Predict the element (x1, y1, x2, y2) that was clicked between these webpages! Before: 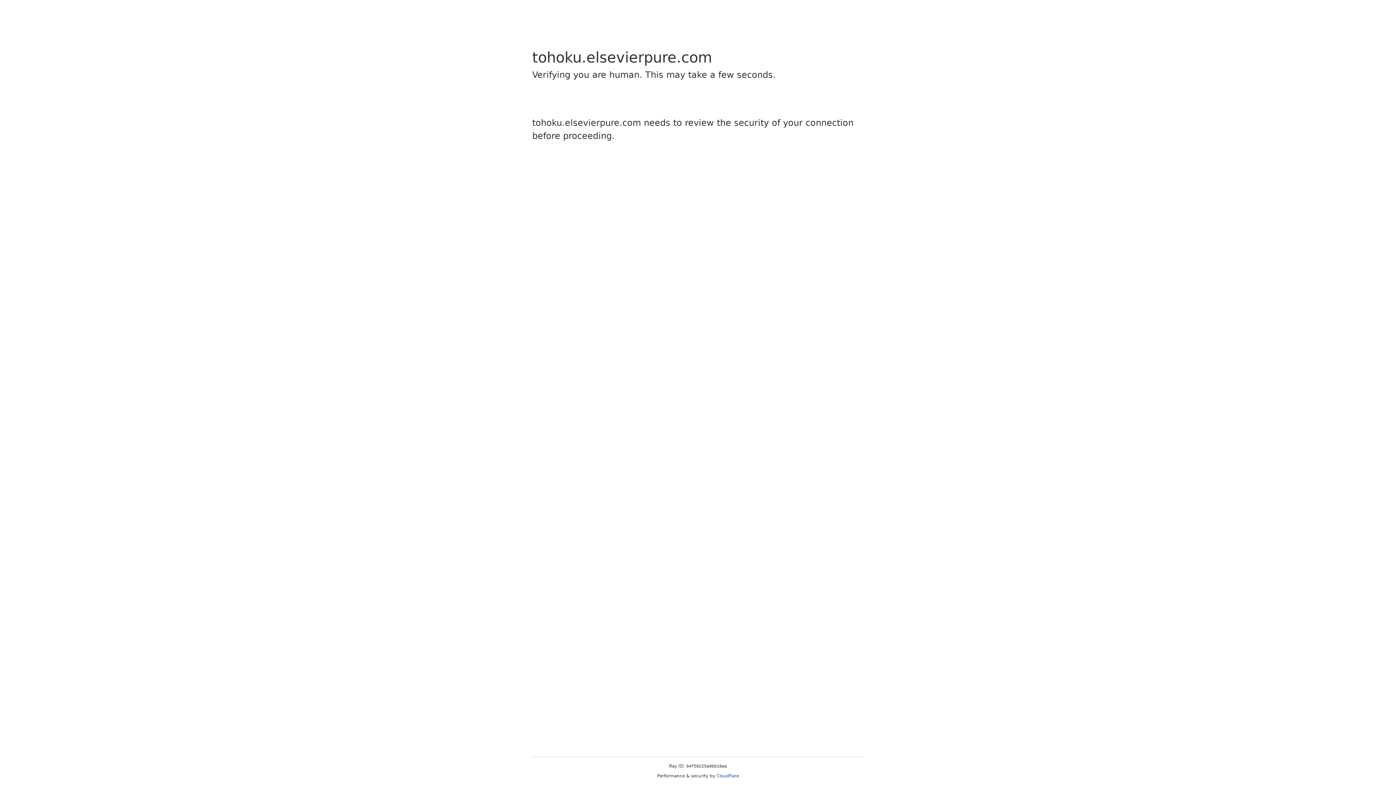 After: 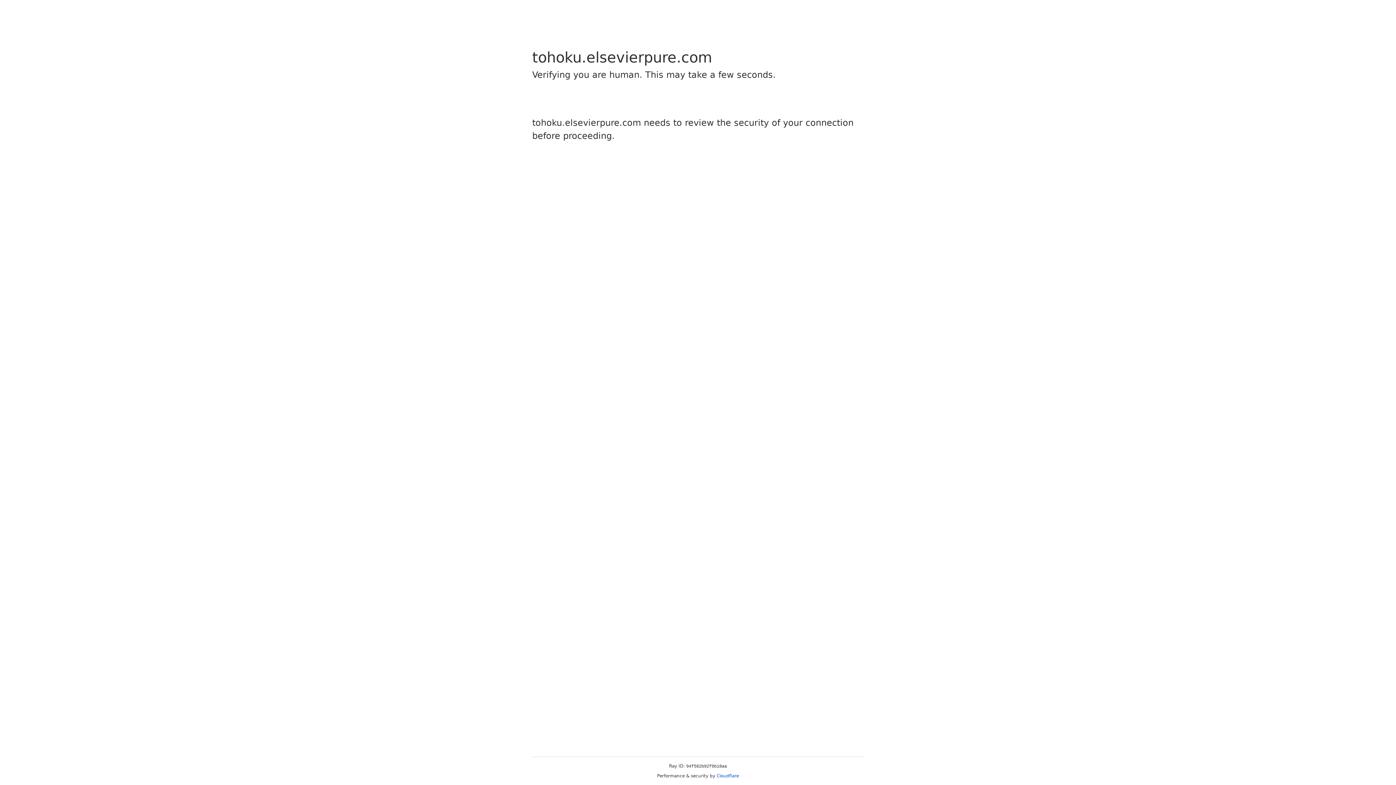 Action: label: Cloudflare bbox: (716, 773, 739, 778)